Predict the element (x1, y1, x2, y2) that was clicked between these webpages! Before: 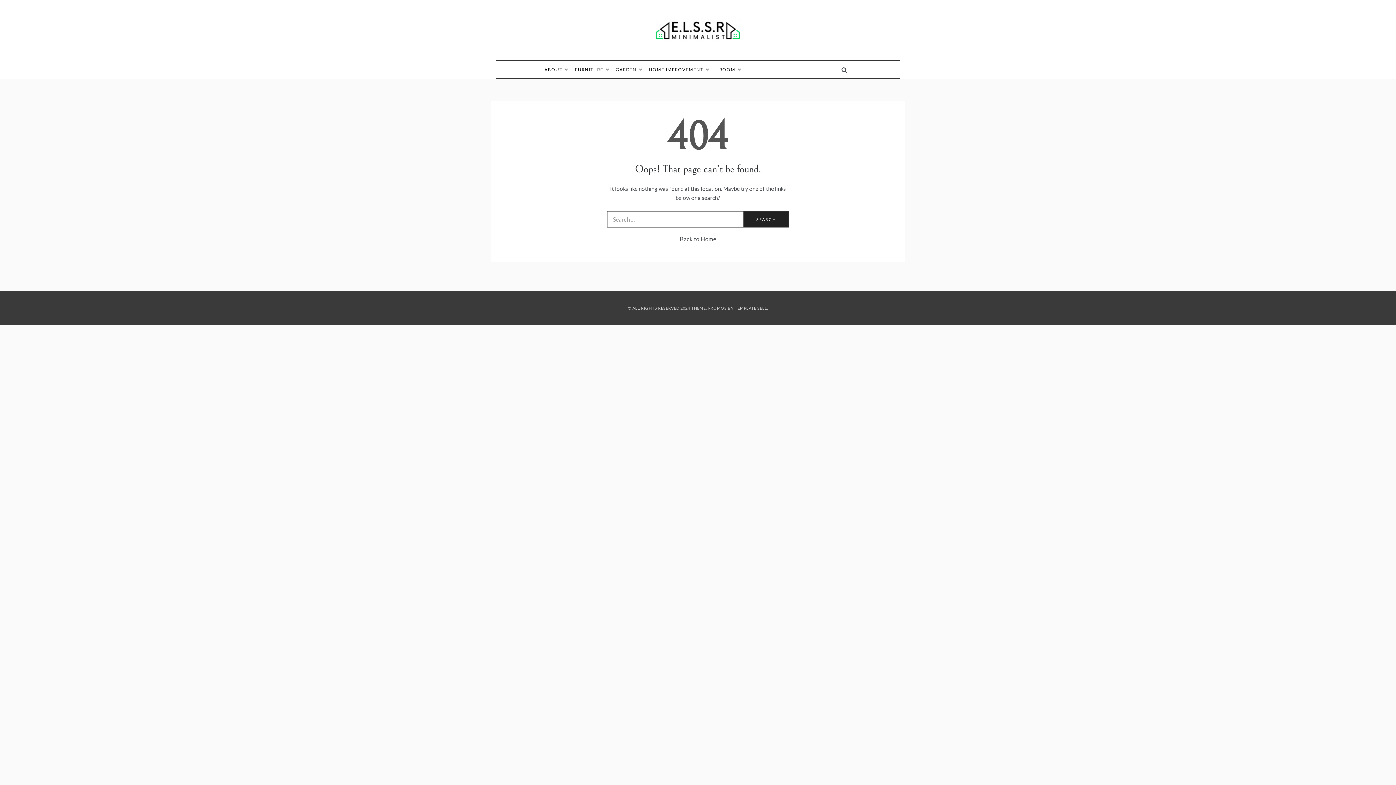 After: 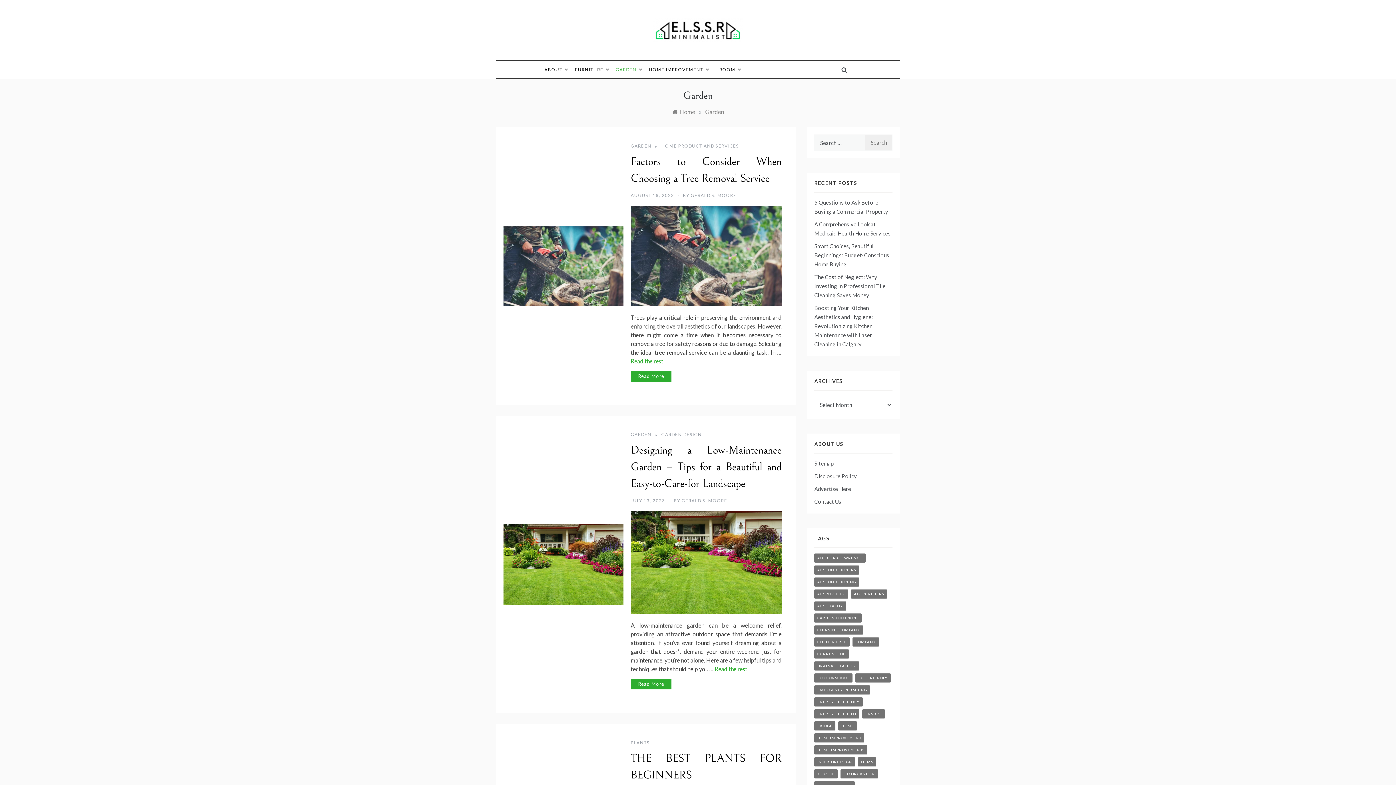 Action: bbox: (612, 61, 645, 78) label: GARDEN